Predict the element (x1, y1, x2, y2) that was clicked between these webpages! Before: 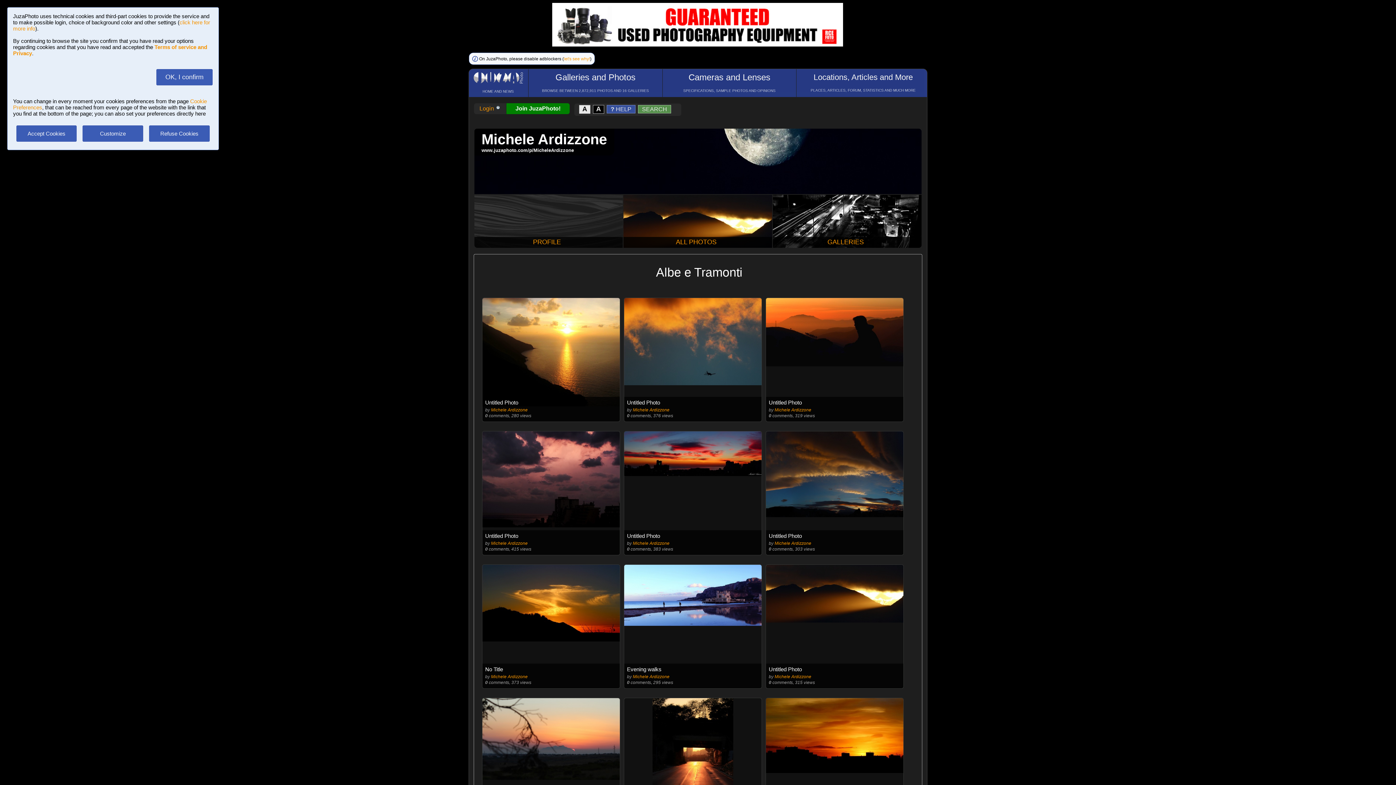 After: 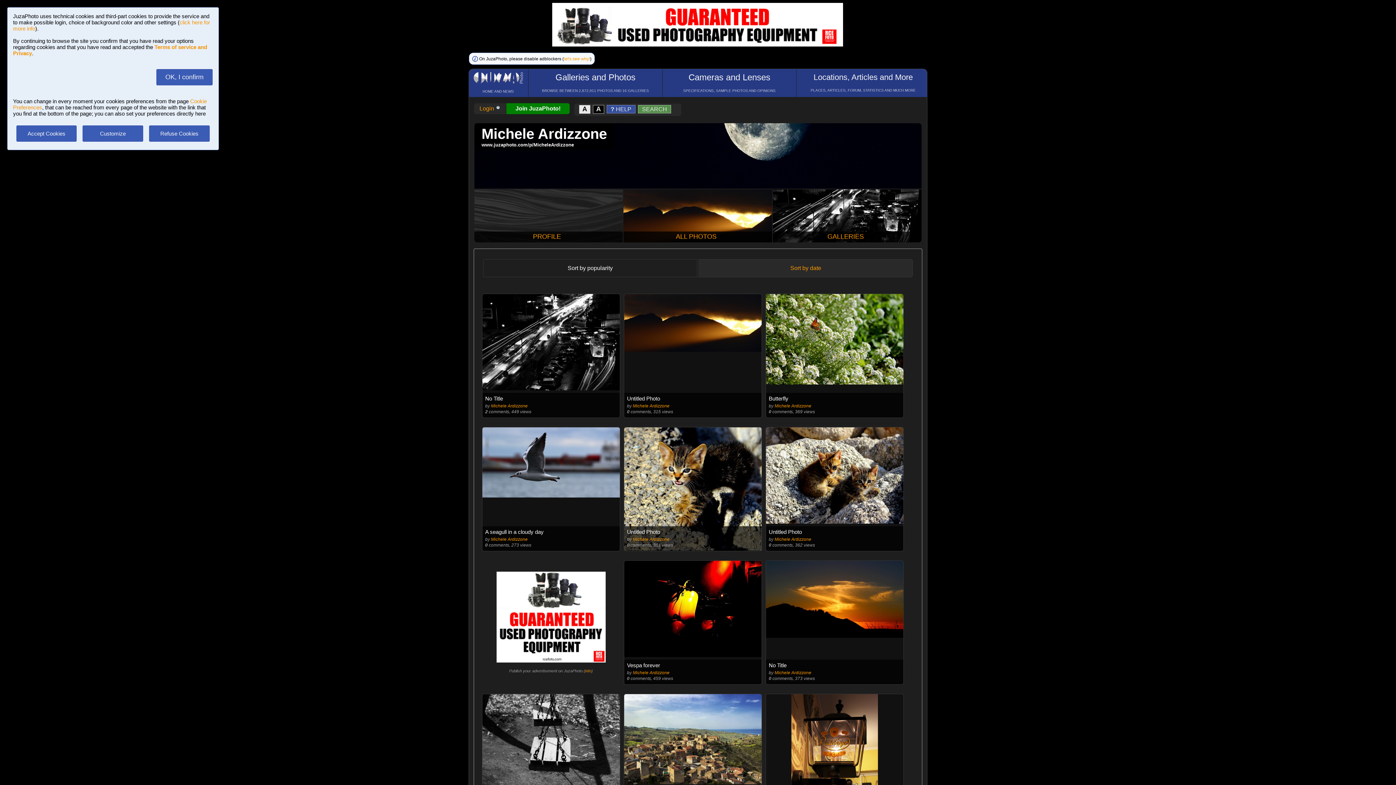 Action: bbox: (491, 407, 527, 412) label: Michele Ardizzone